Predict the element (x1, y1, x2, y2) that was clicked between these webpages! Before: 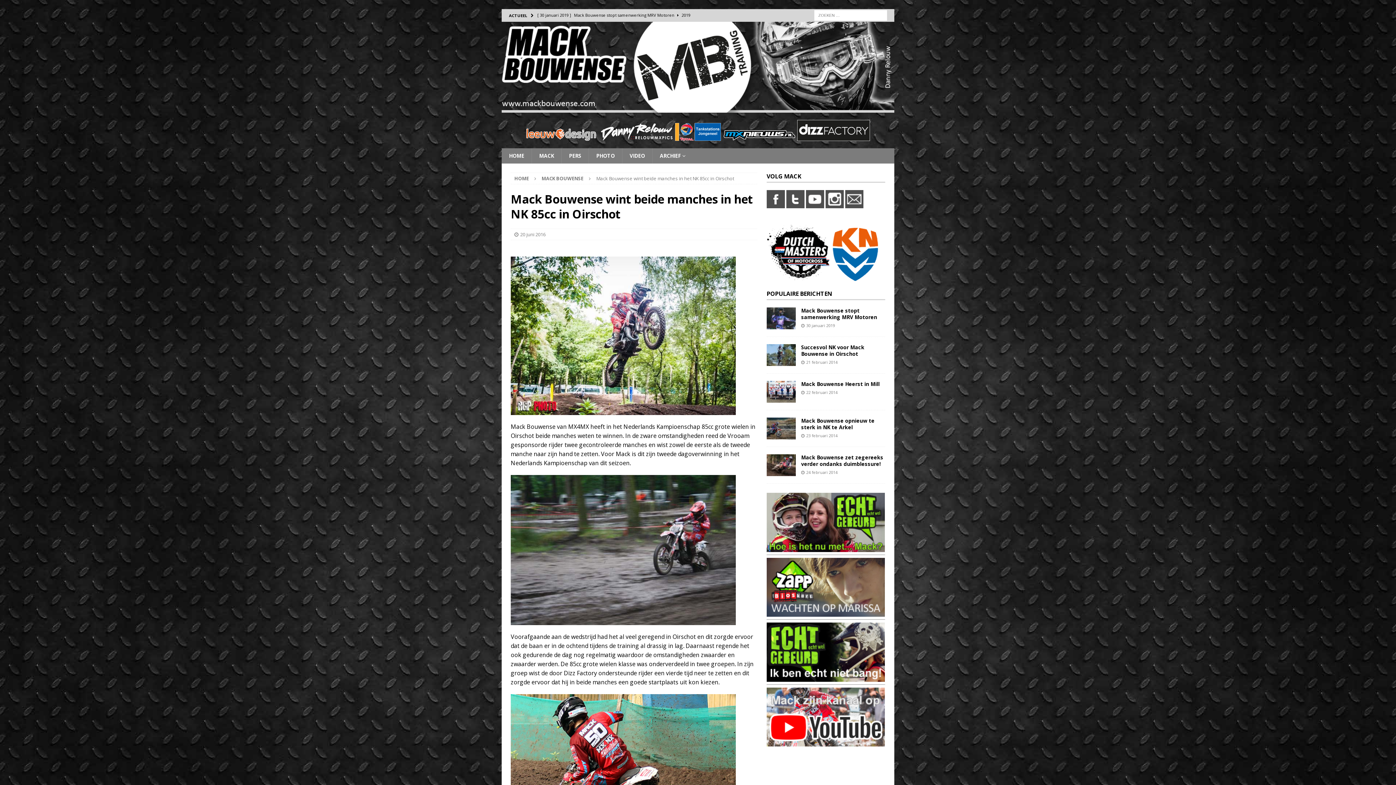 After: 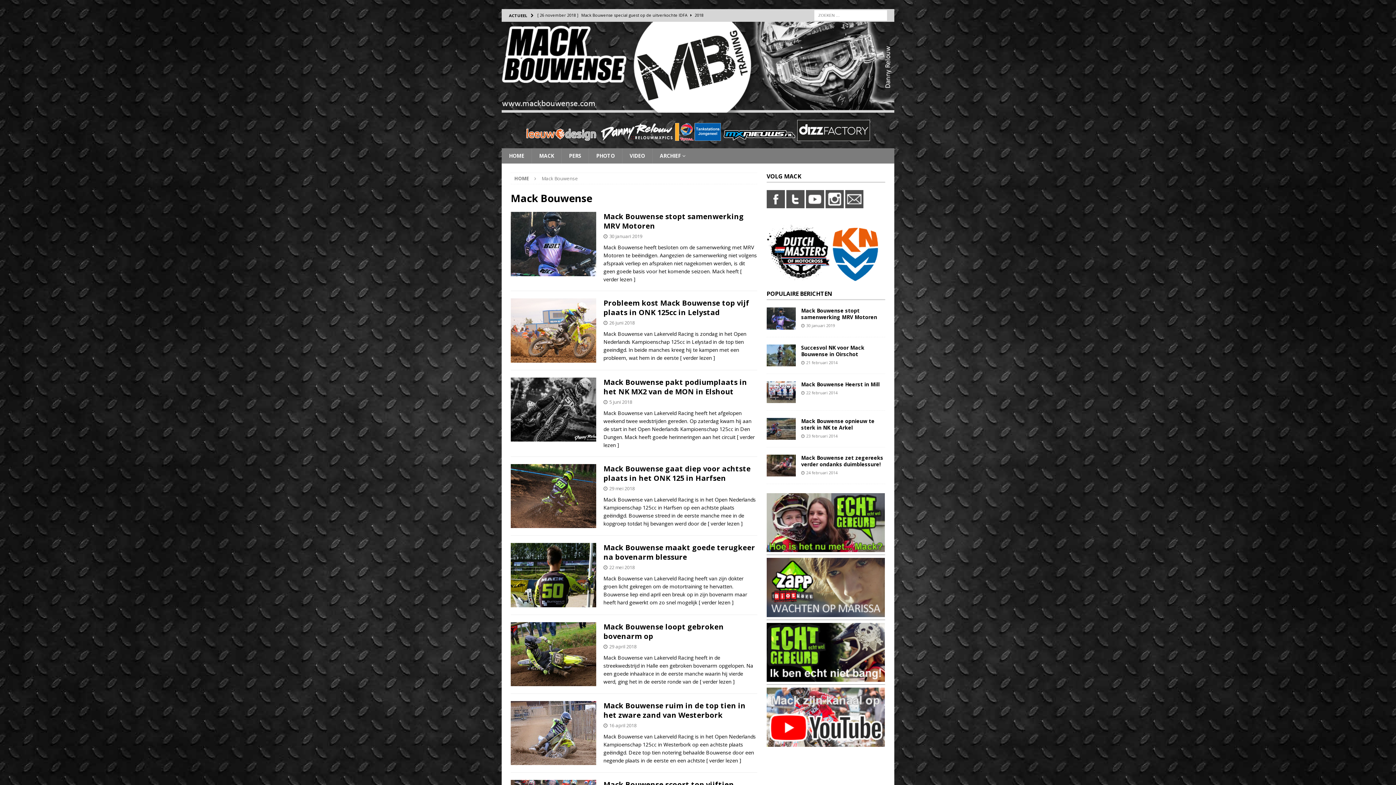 Action: label: MACK BOUWENSE bbox: (541, 175, 583, 181)